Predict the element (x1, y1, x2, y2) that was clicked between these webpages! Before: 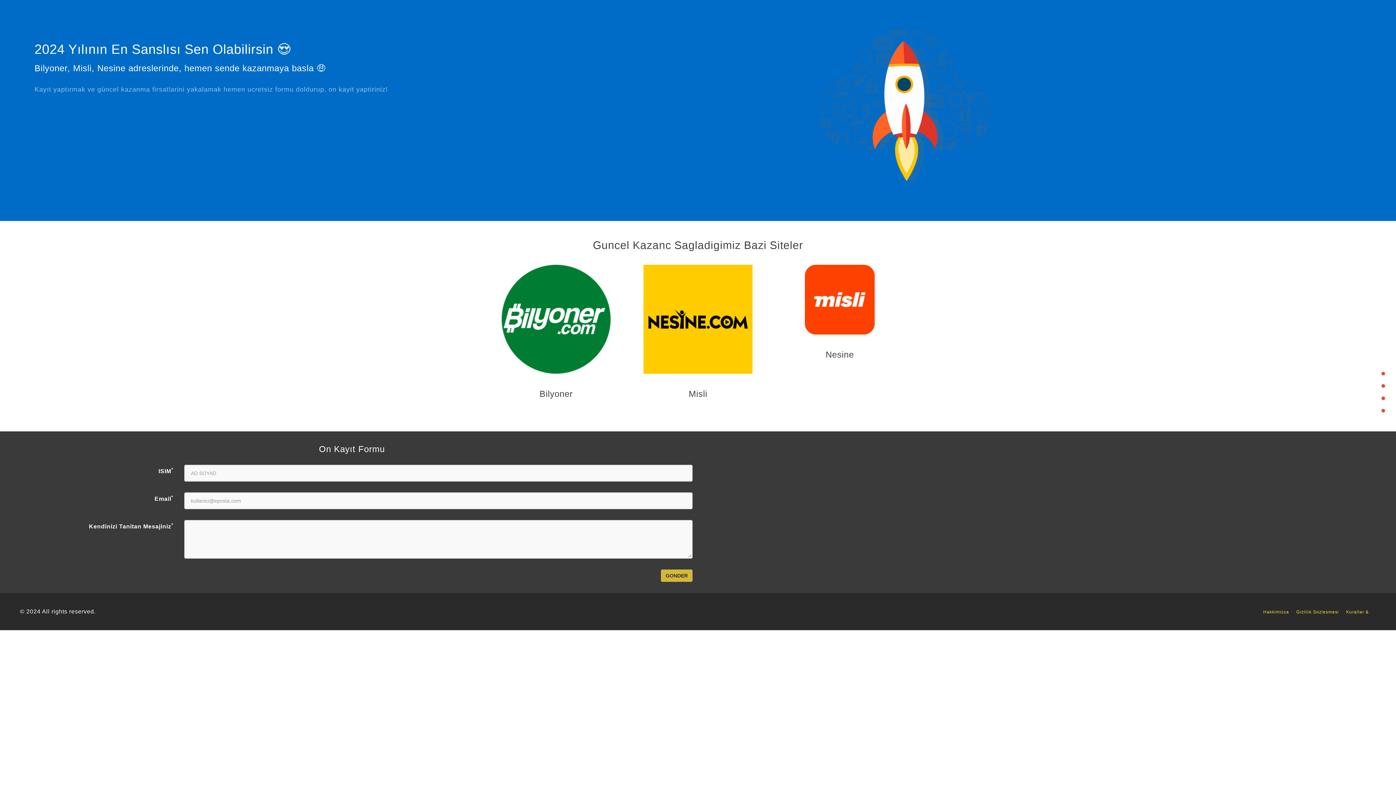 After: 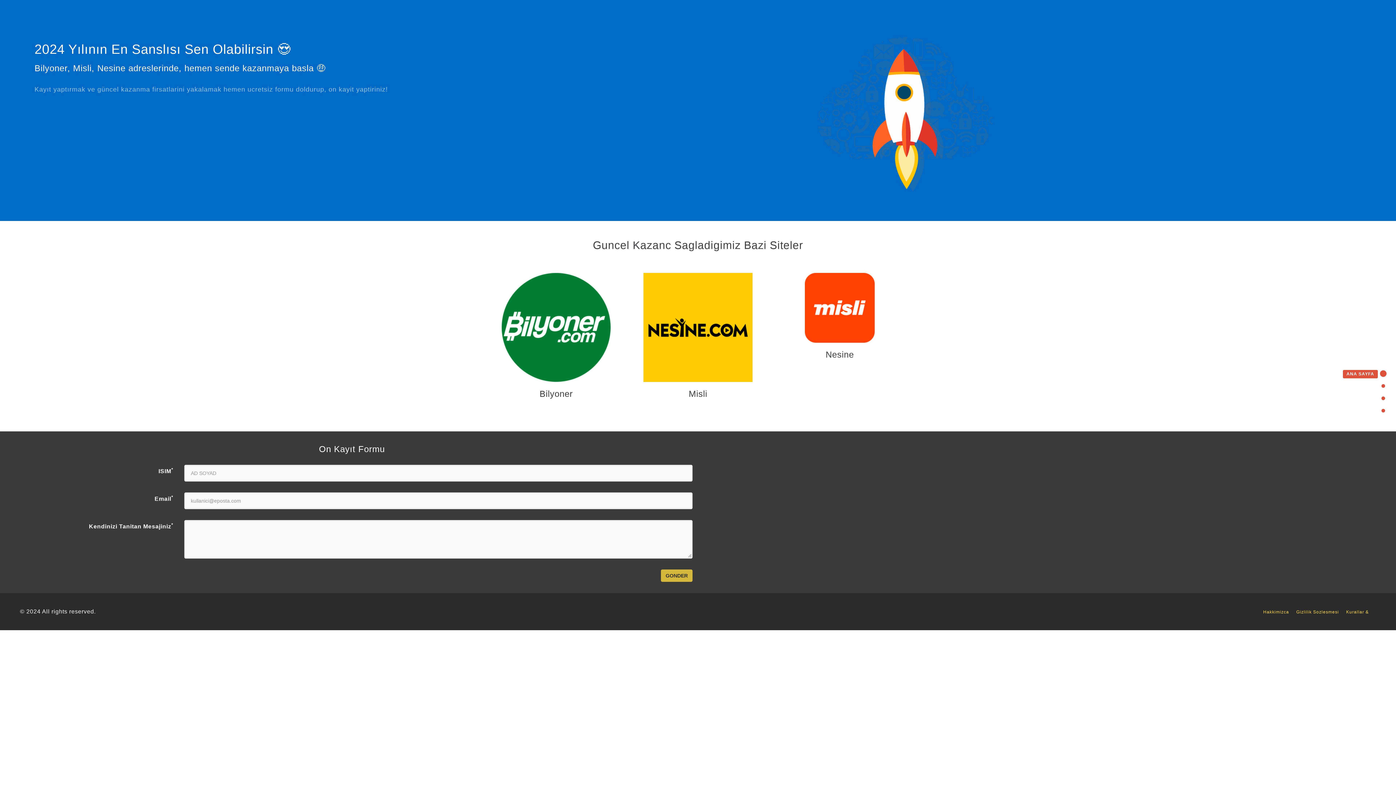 Action: bbox: (1343, 370, 1385, 376) label: ANA SAYFA